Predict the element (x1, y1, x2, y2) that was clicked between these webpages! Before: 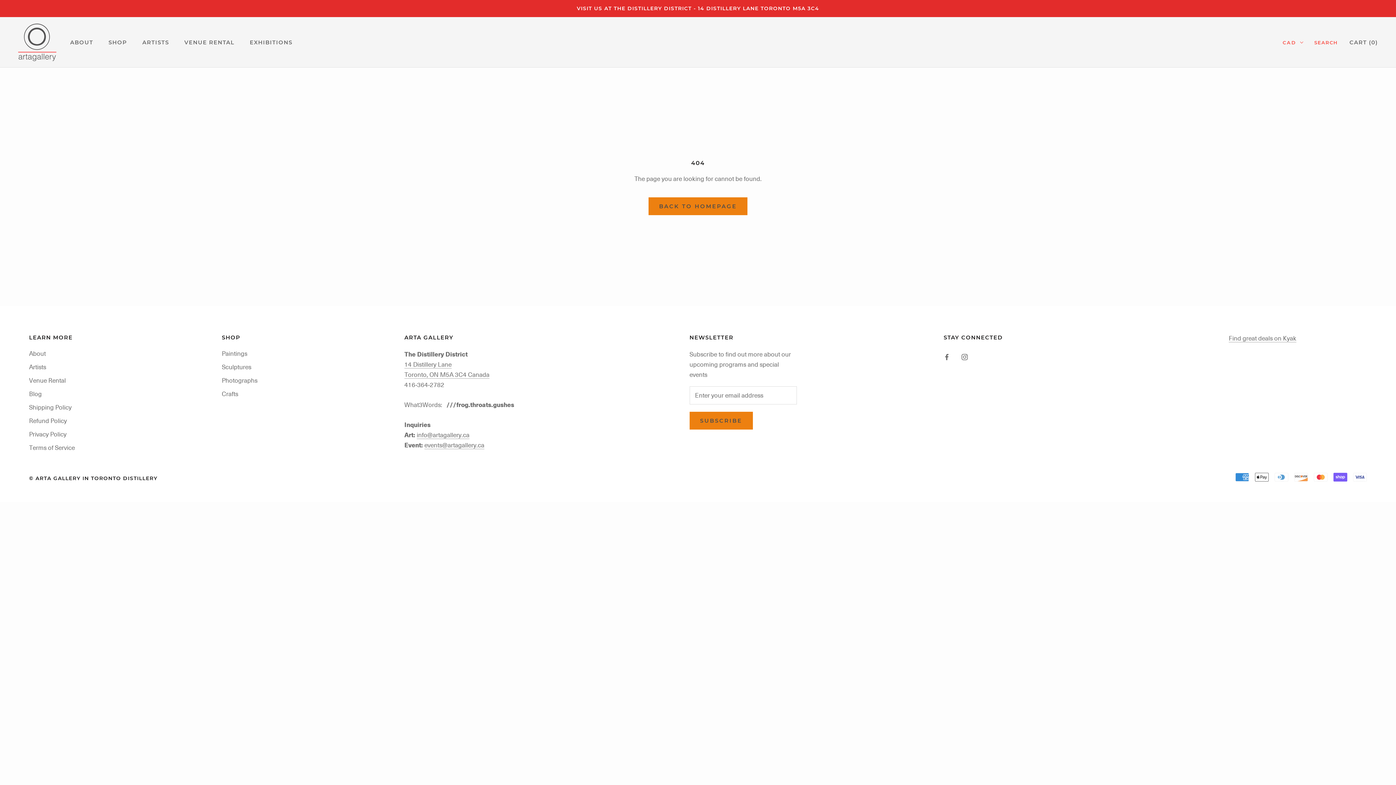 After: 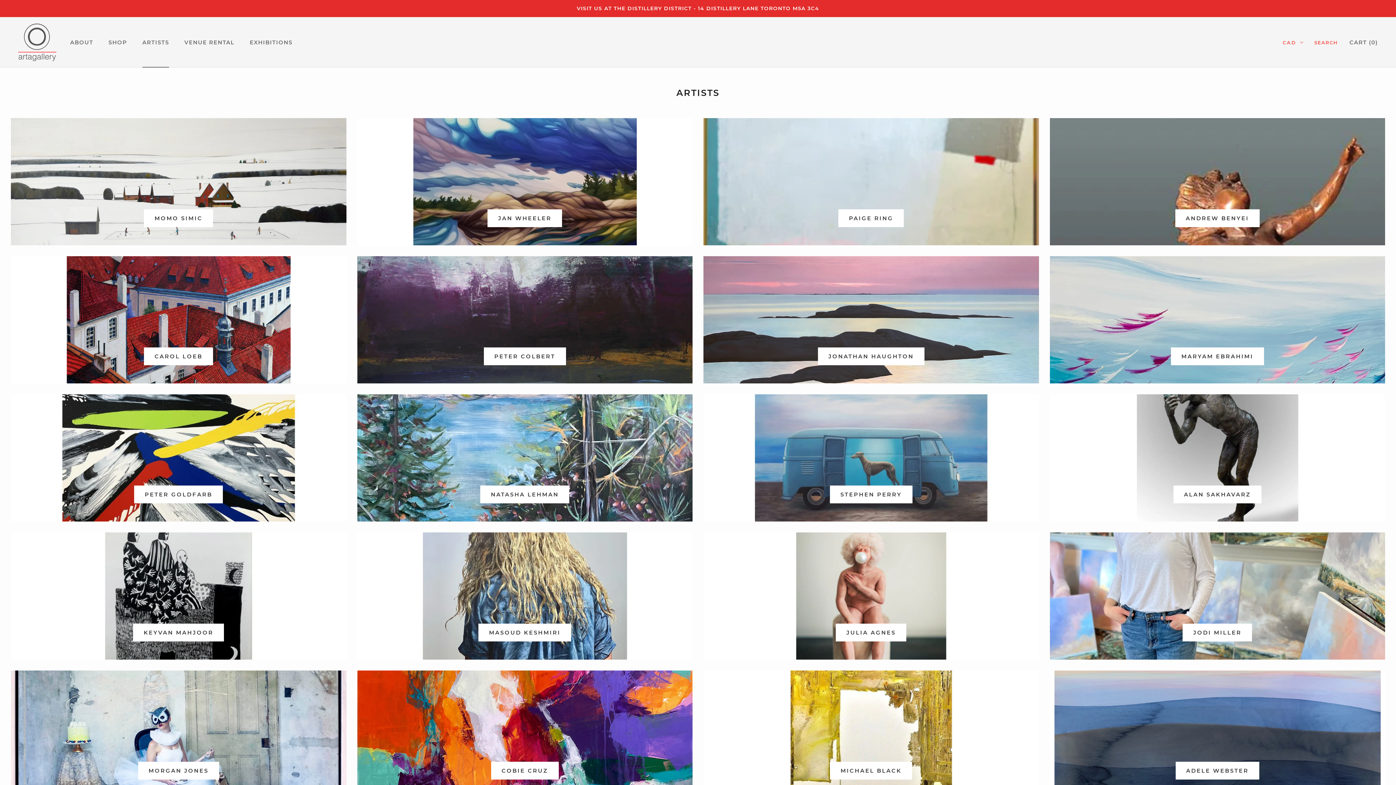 Action: bbox: (142, 39, 169, 45) label: ARTISTS
ARTISTS